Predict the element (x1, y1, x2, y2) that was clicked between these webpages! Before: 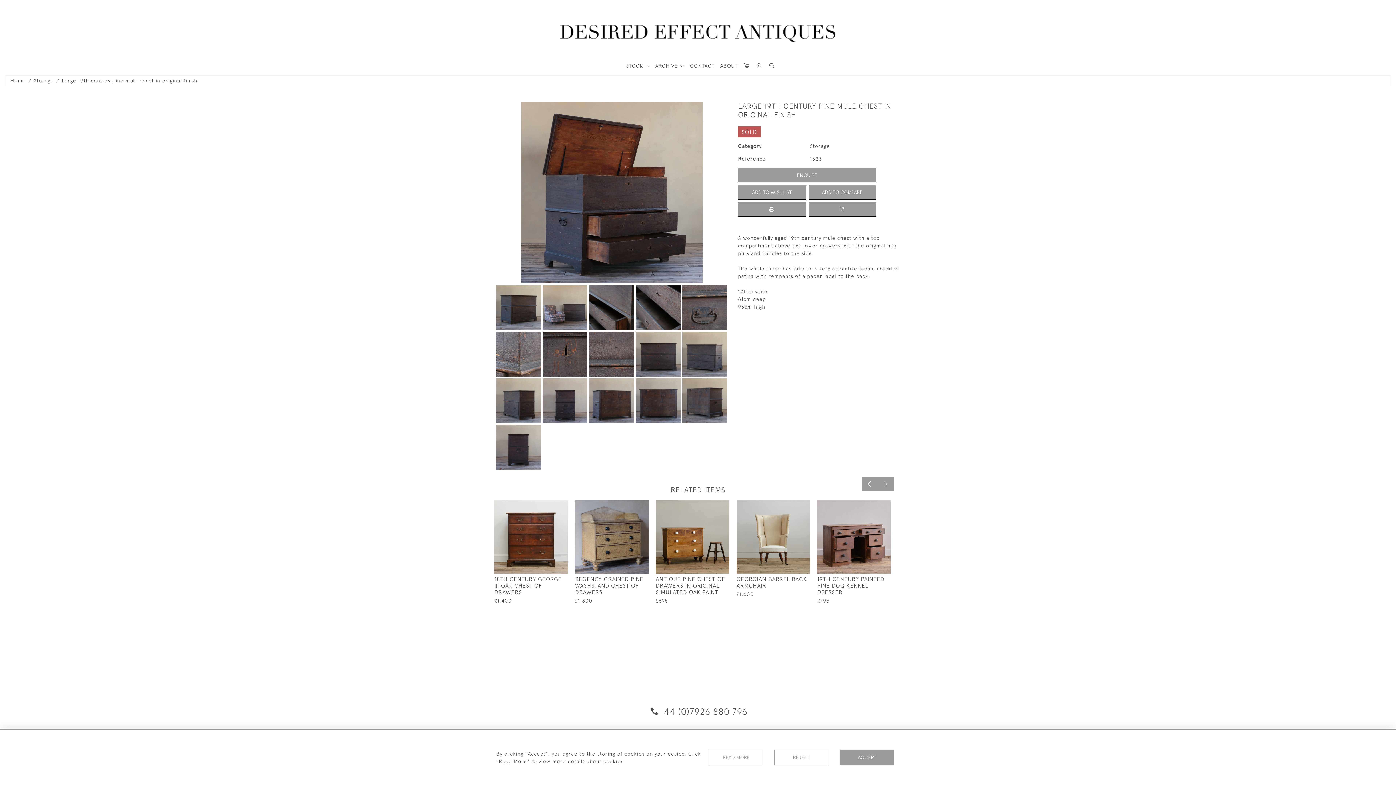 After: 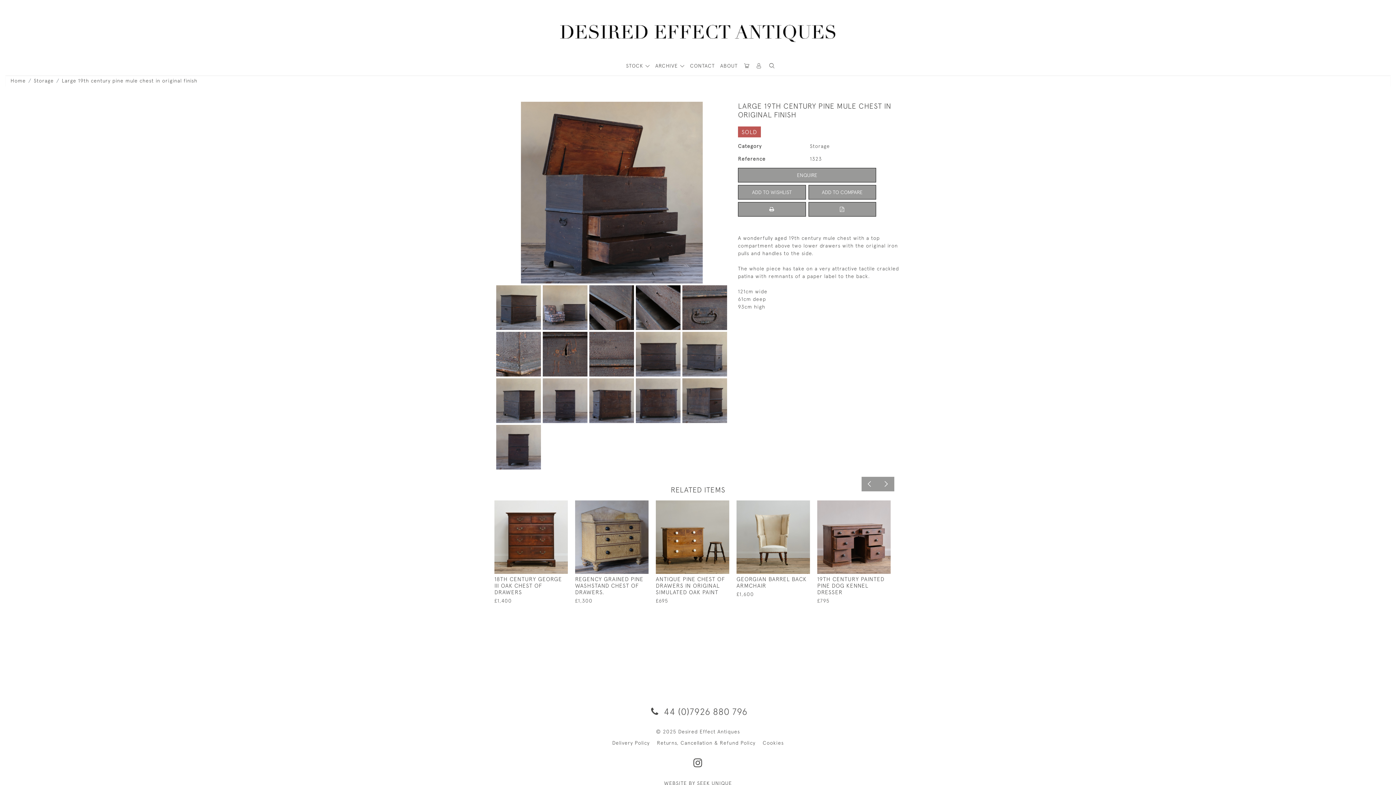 Action: label: REJECT bbox: (774, 750, 829, 765)